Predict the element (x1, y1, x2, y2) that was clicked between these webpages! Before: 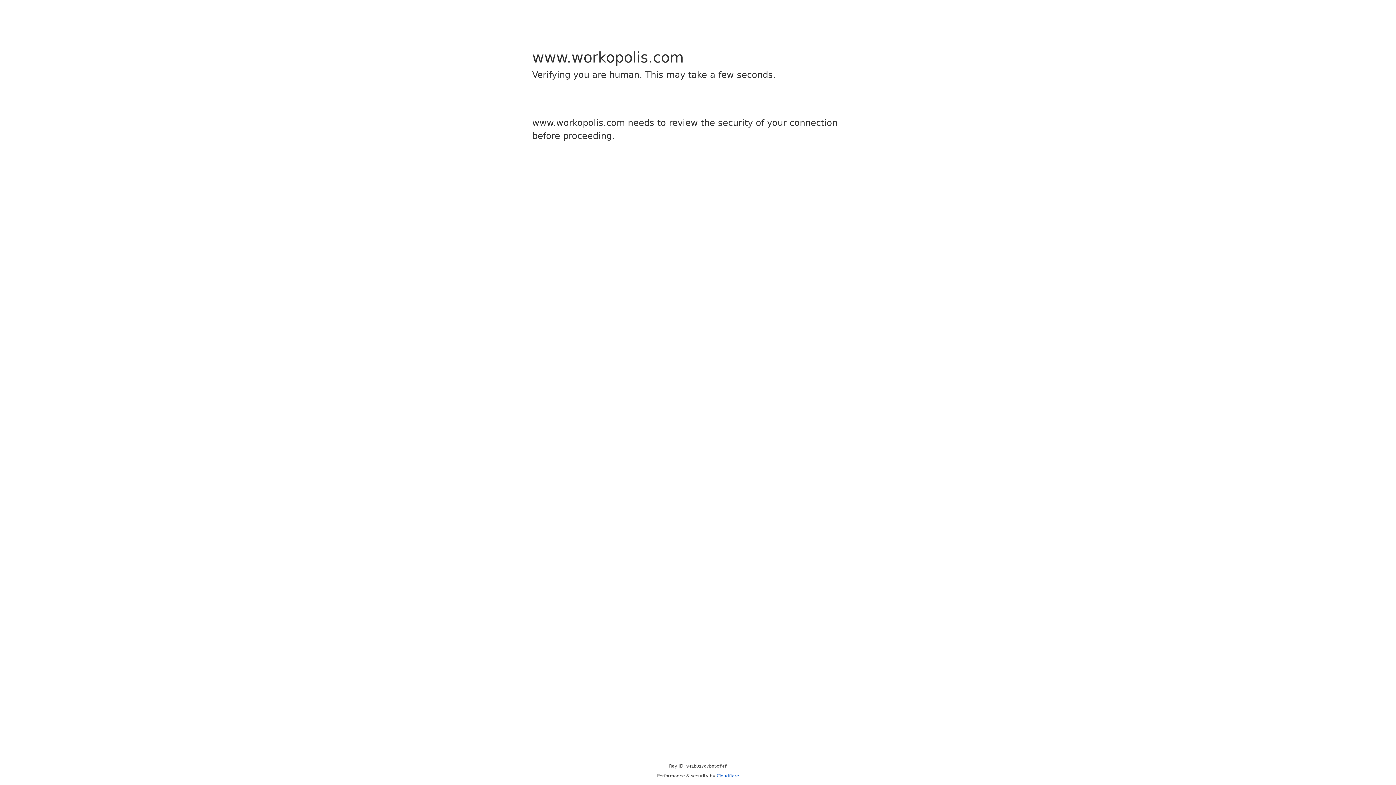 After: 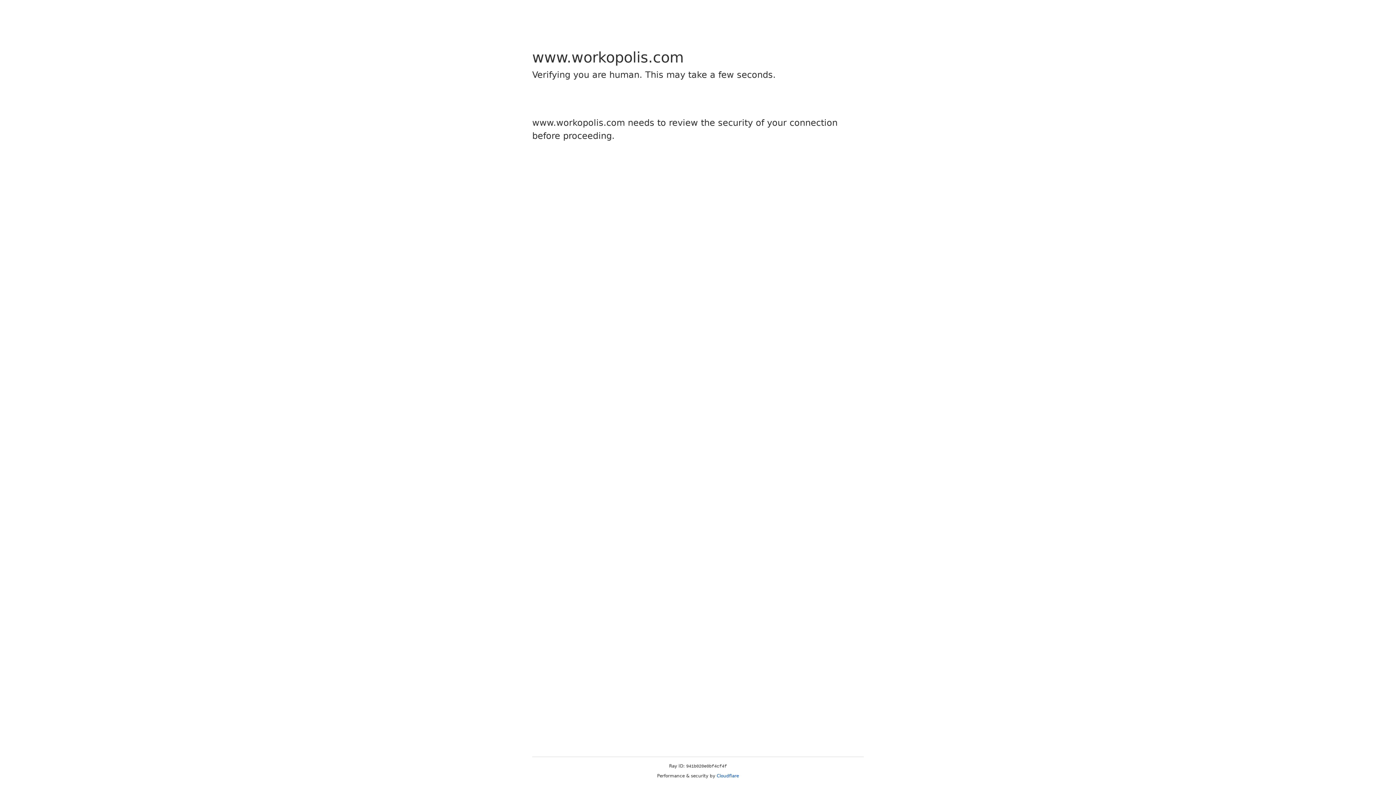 Action: bbox: (716, 773, 739, 778) label: Cloudflare